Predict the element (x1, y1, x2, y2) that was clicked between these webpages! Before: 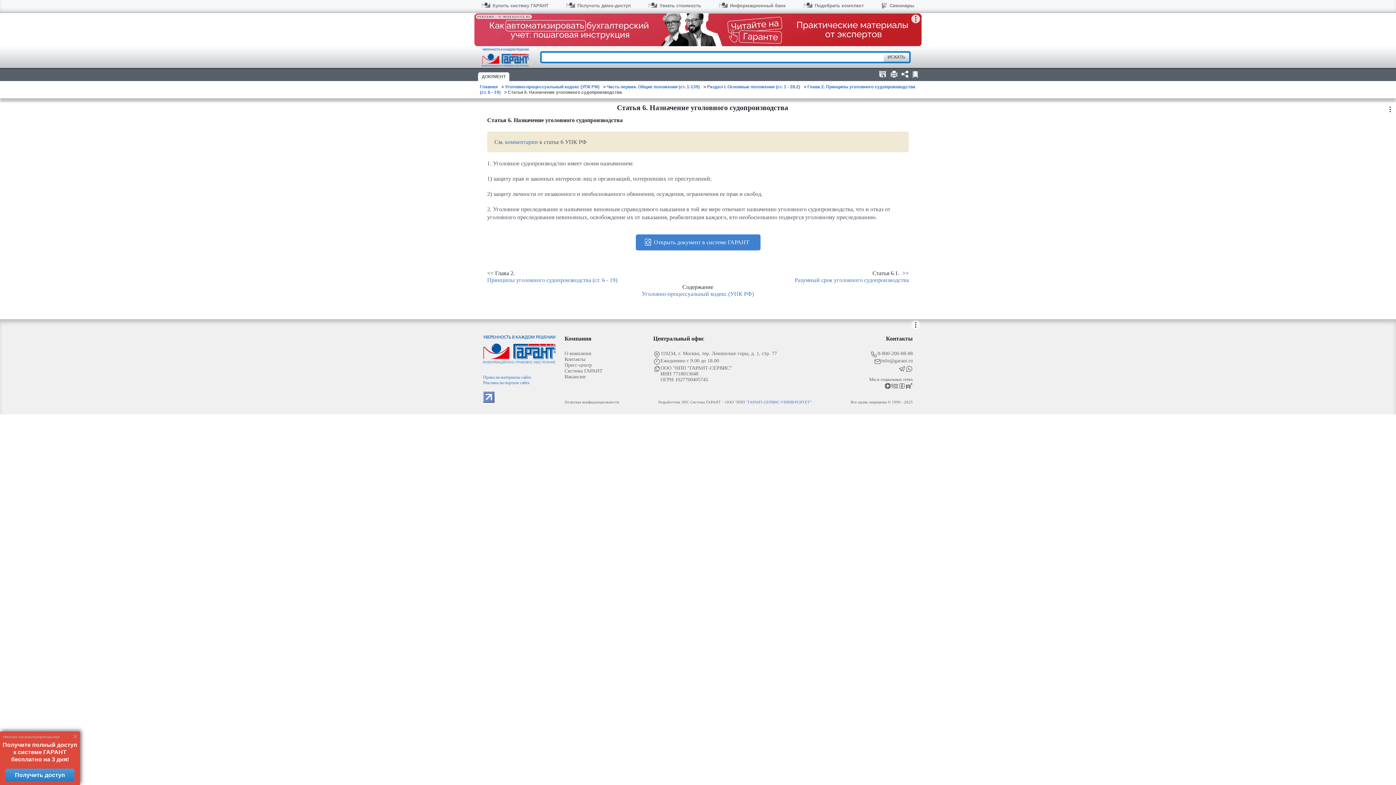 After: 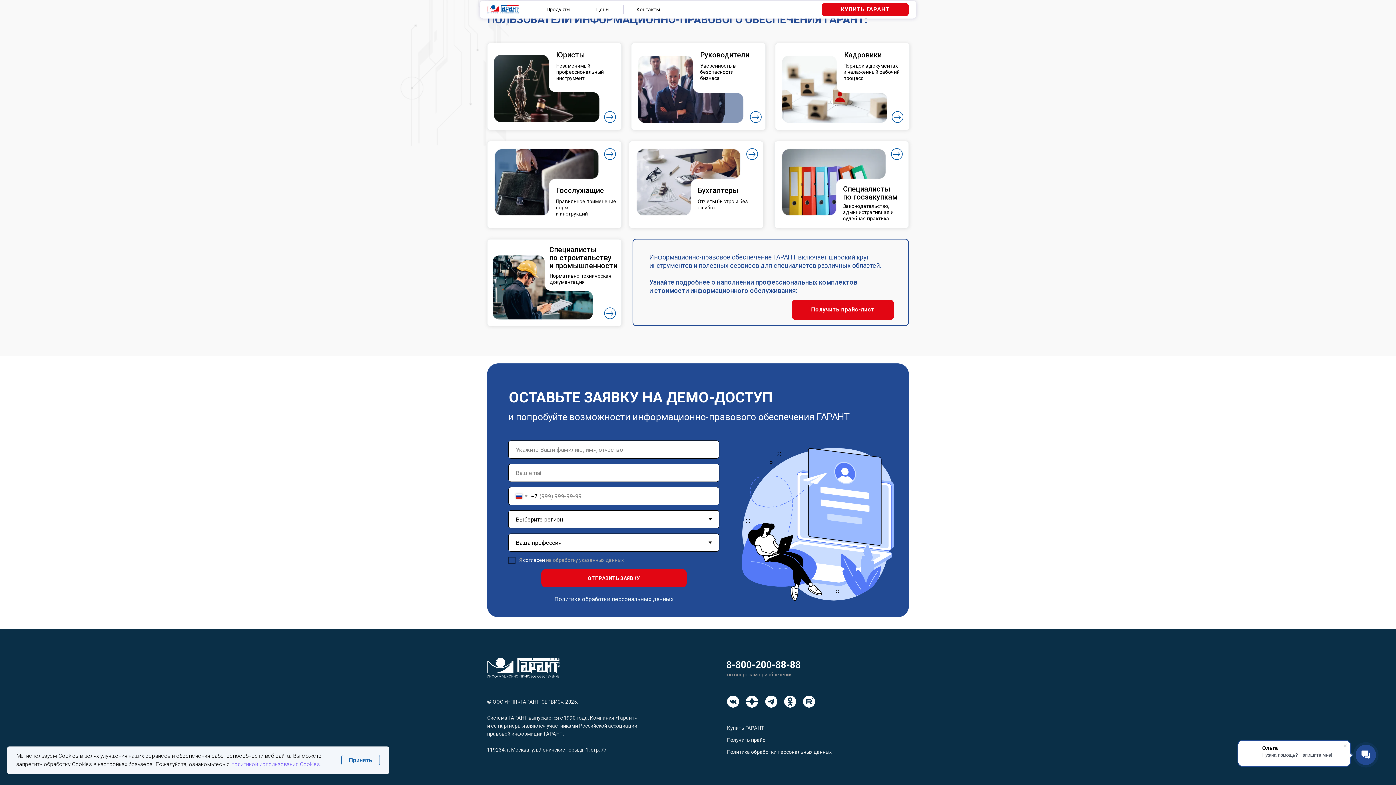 Action: bbox: (566, 2, 630, 11) label: Получить демо-доступ